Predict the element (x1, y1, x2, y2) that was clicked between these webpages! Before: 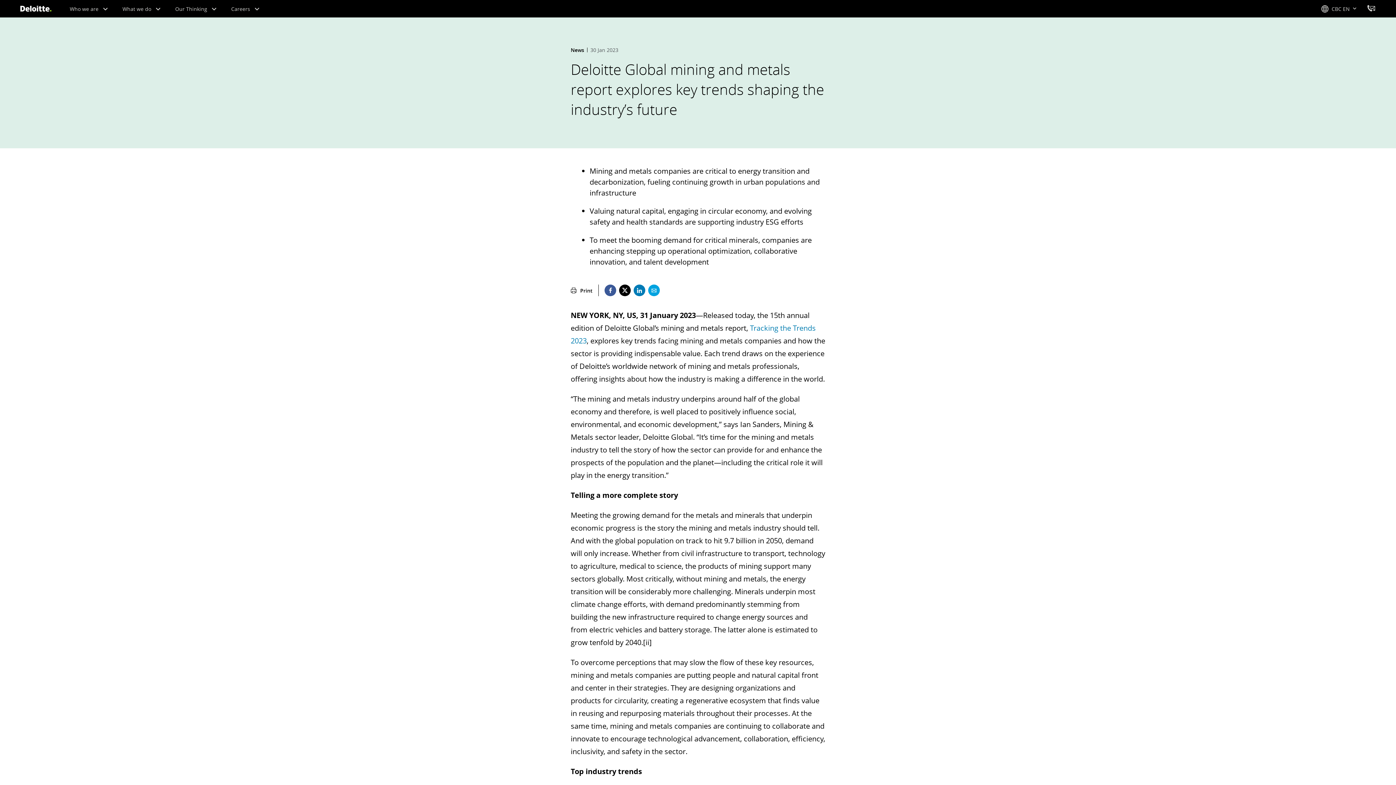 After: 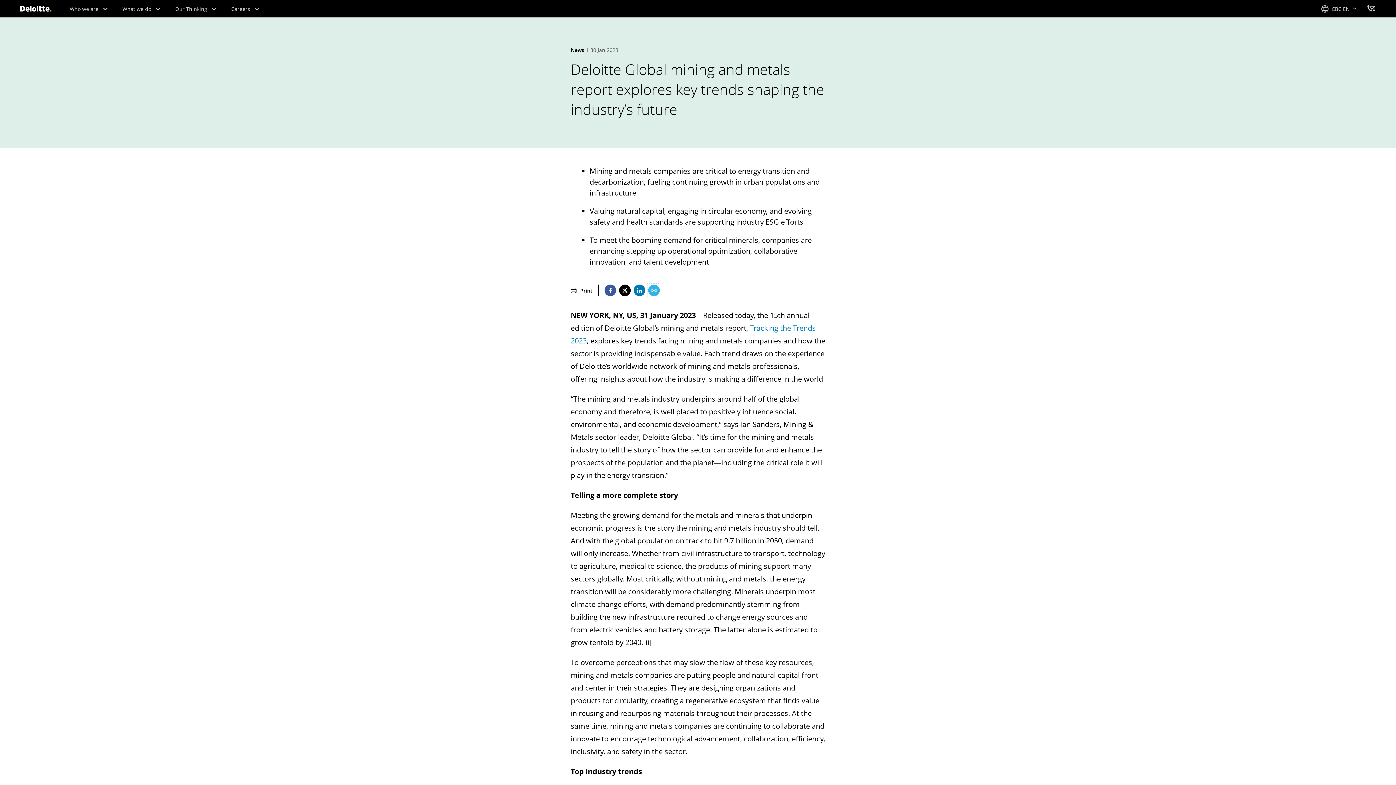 Action: label: Share on email bbox: (648, 284, 660, 296)